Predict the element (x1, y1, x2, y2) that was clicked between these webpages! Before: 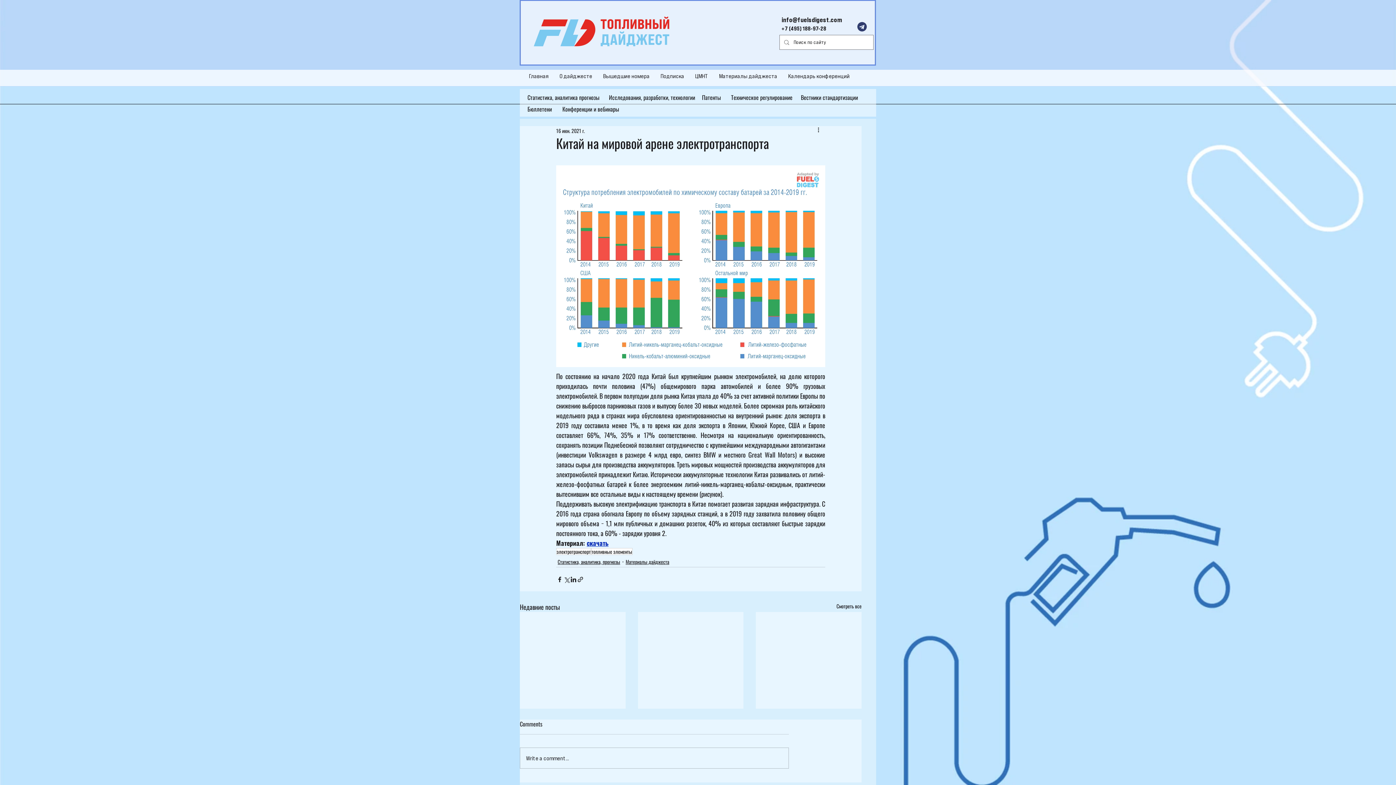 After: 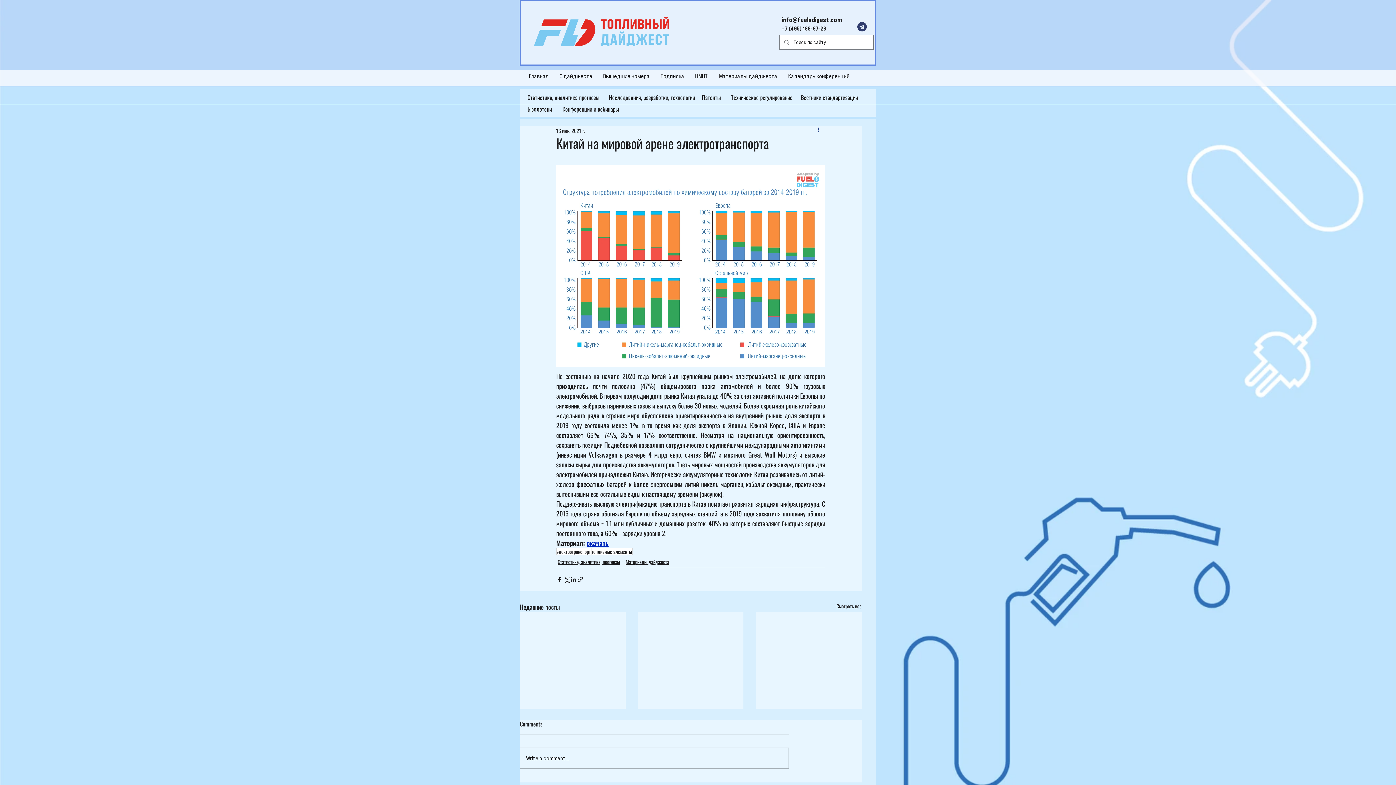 Action: bbox: (816, 126, 825, 134) label: More actions